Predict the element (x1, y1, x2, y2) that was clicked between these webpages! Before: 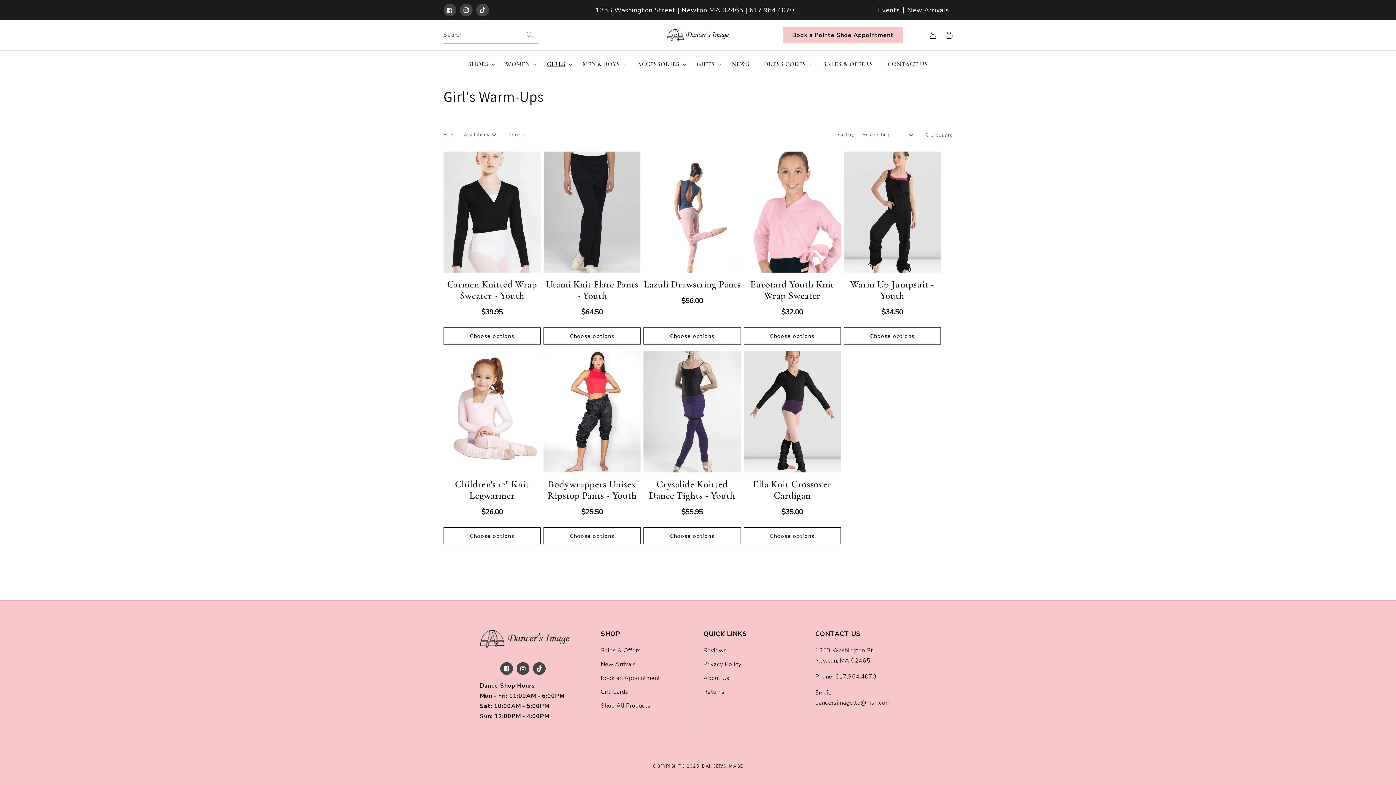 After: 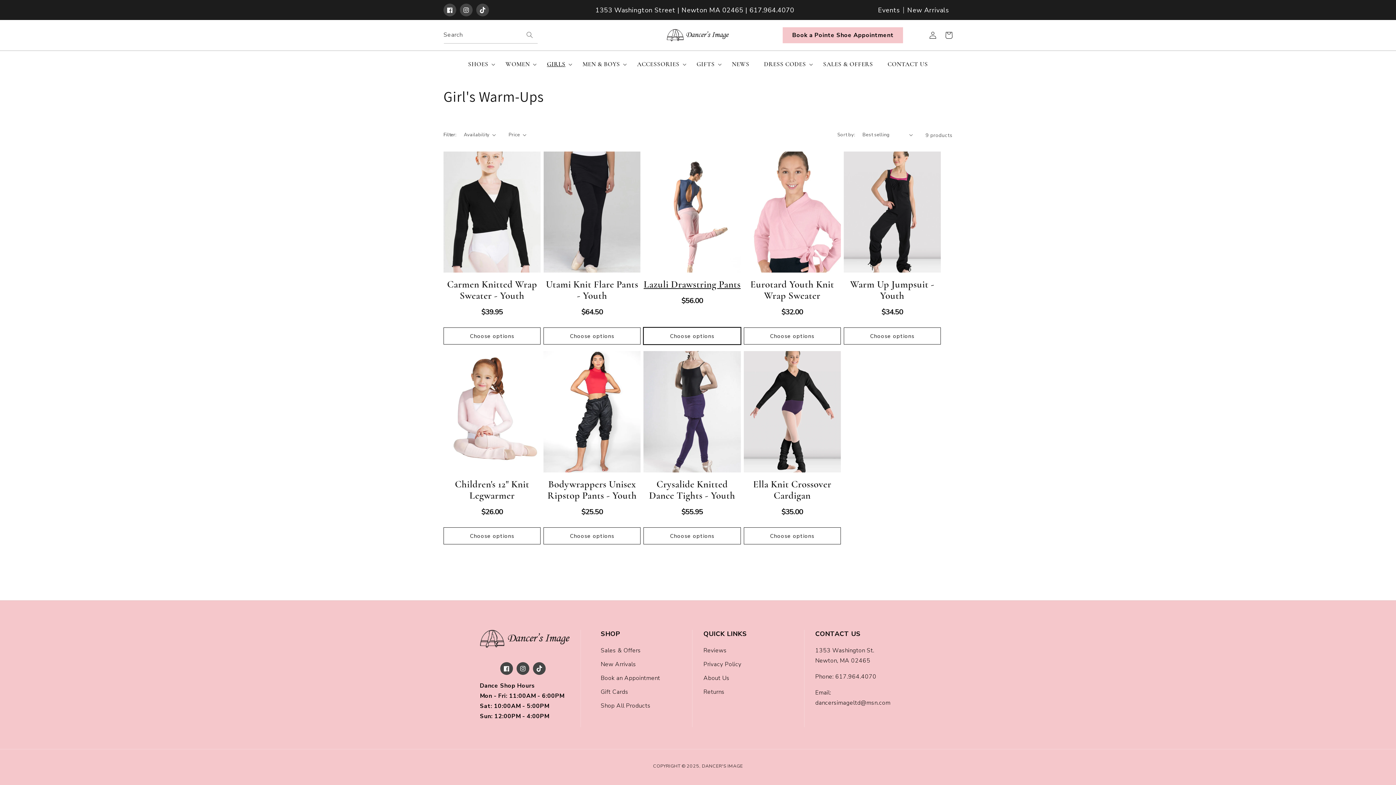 Action: bbox: (643, 327, 740, 344) label: Choose options